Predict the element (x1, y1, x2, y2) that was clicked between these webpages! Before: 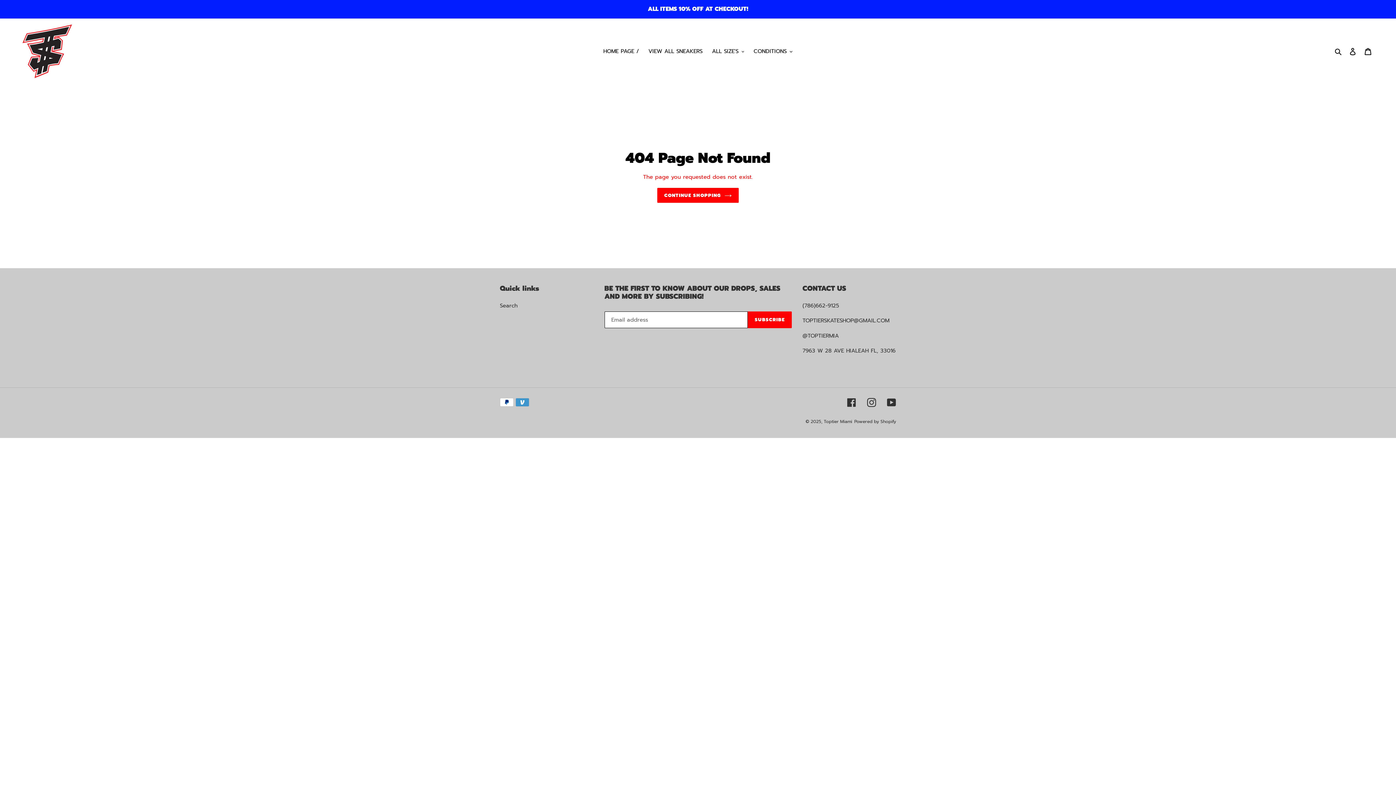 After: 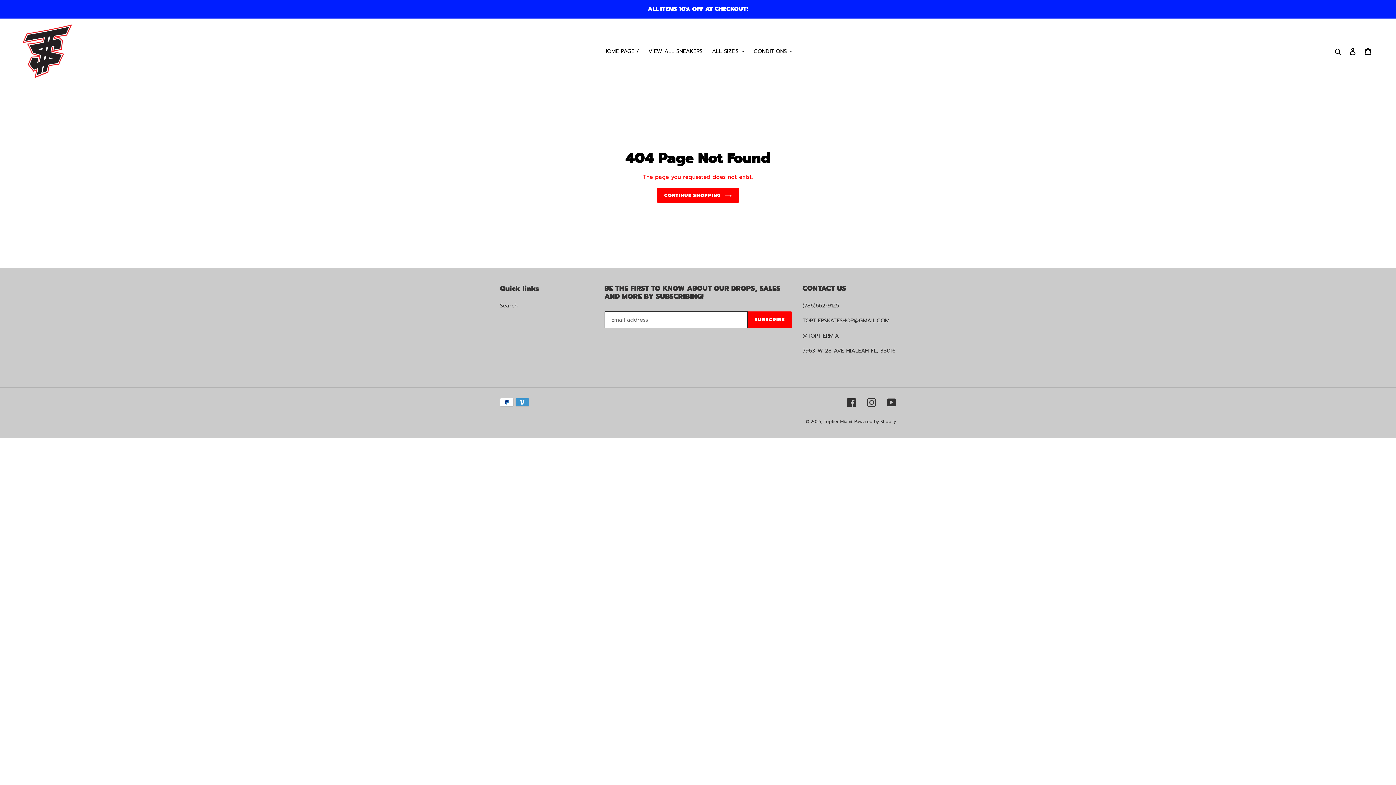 Action: label: Instagram bbox: (867, 398, 876, 407)